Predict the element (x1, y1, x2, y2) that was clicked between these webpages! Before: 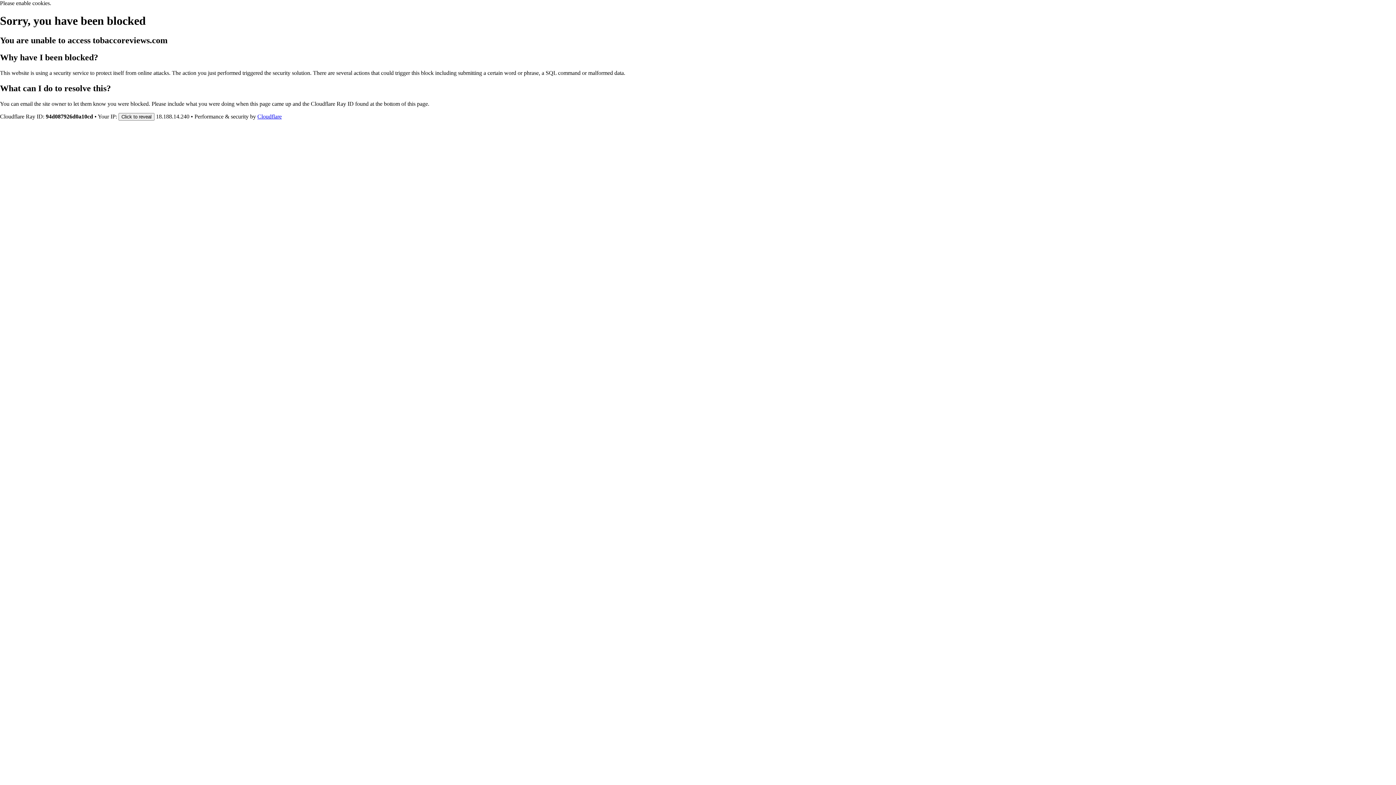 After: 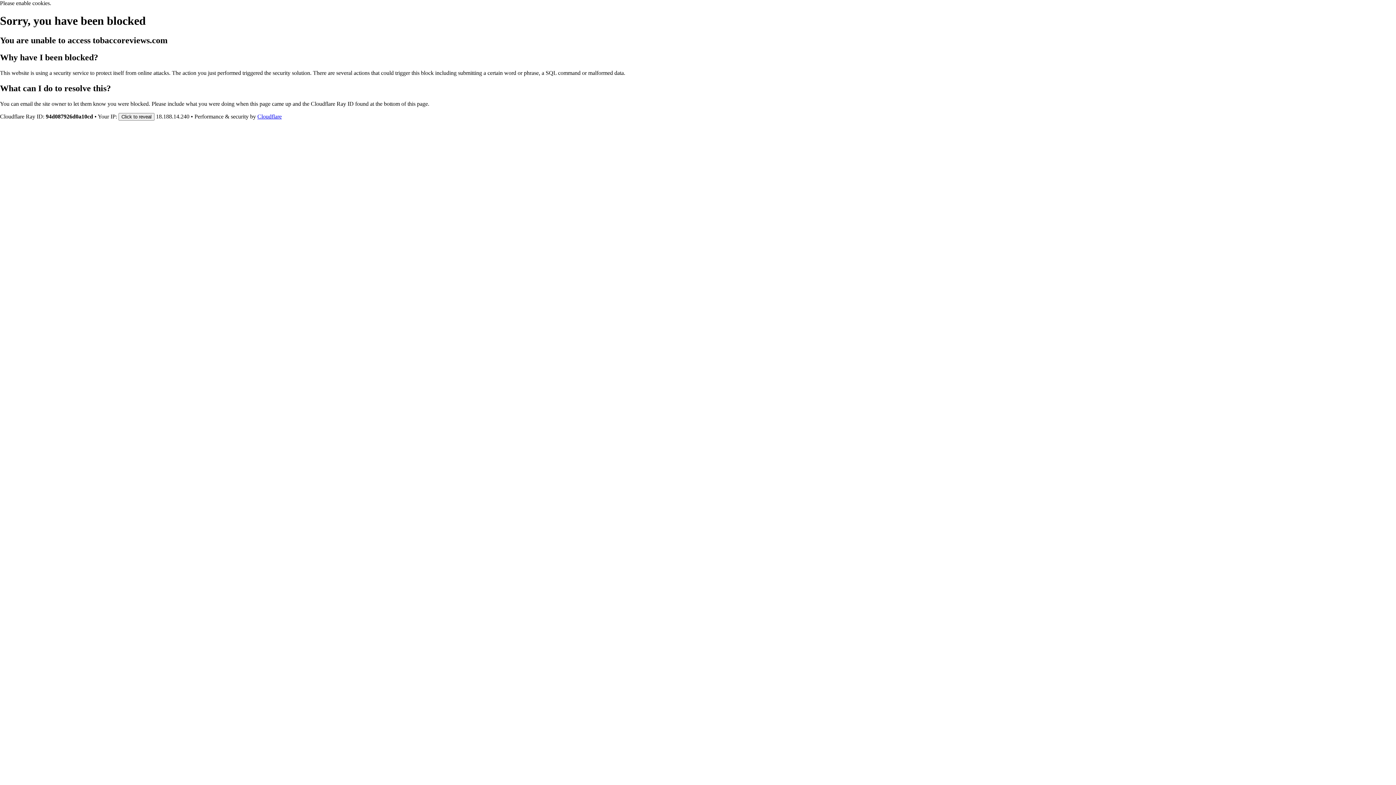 Action: label: Cloudflare bbox: (257, 113, 281, 119)